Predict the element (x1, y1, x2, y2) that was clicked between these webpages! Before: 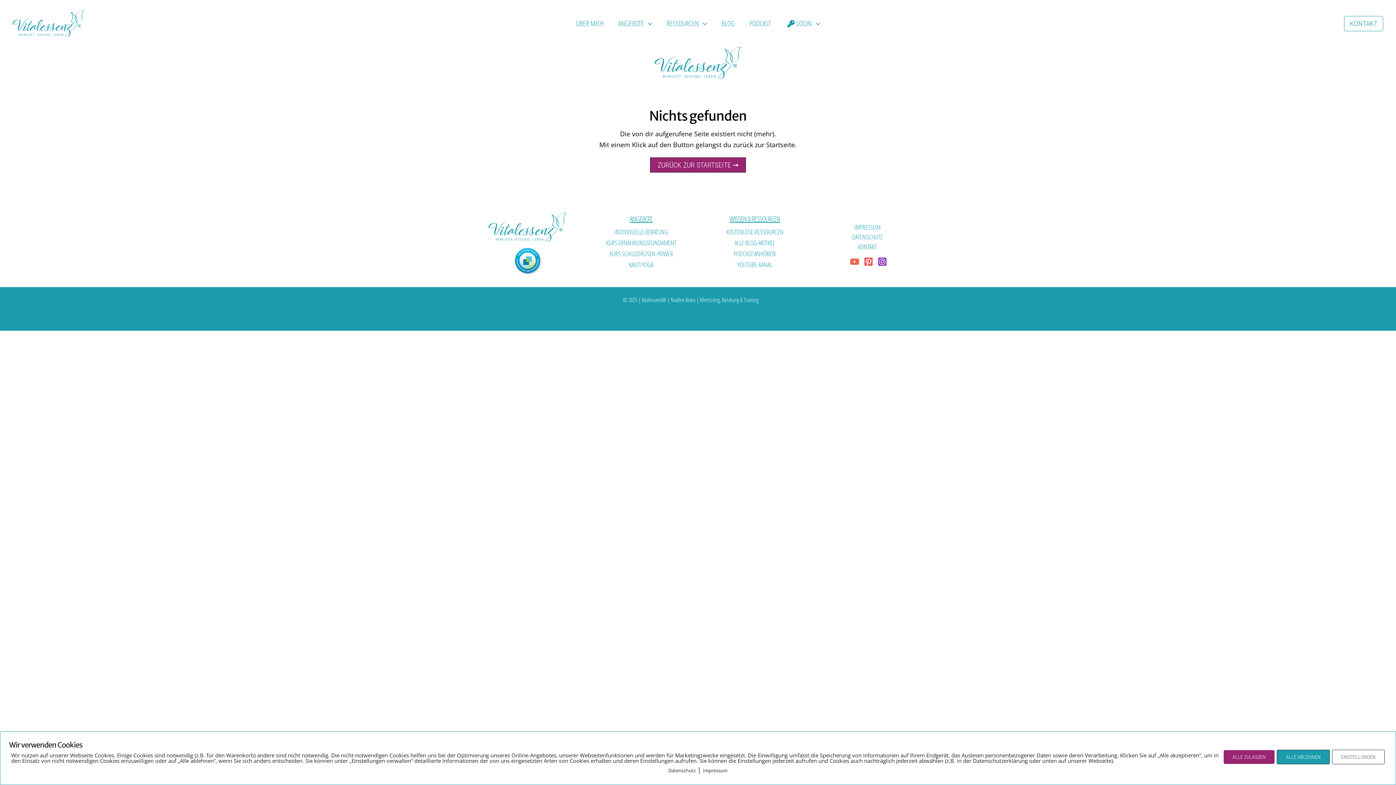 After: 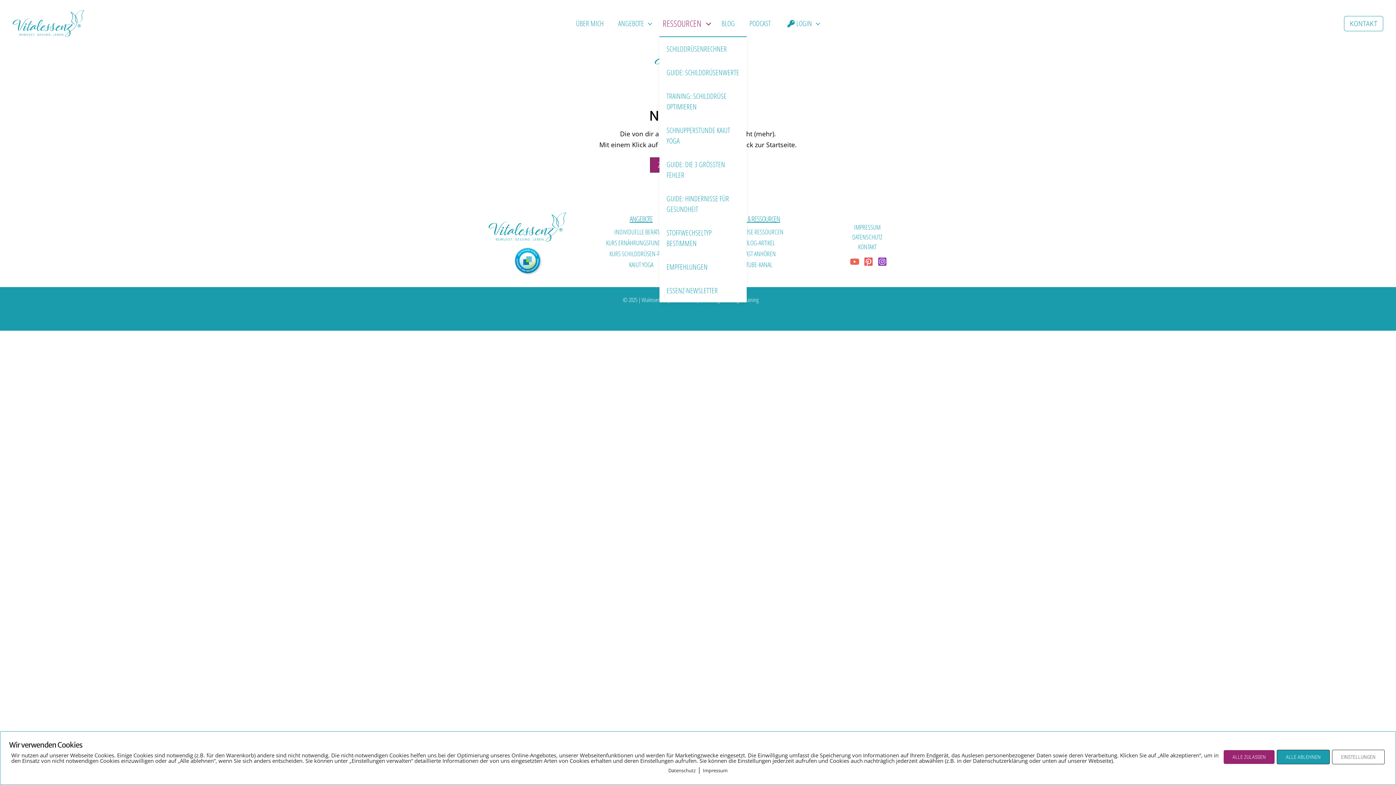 Action: label: RESSOURCEN bbox: (659, 10, 714, 36)